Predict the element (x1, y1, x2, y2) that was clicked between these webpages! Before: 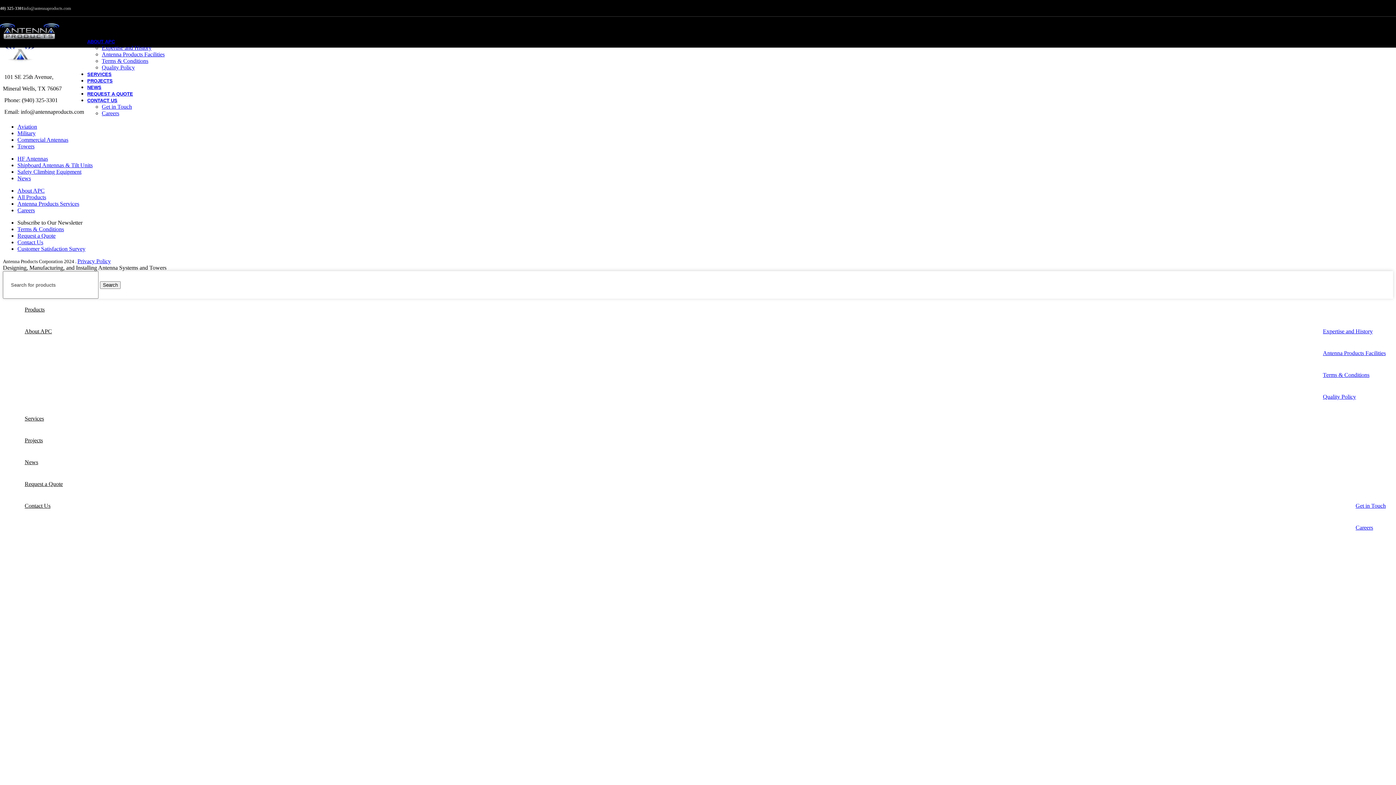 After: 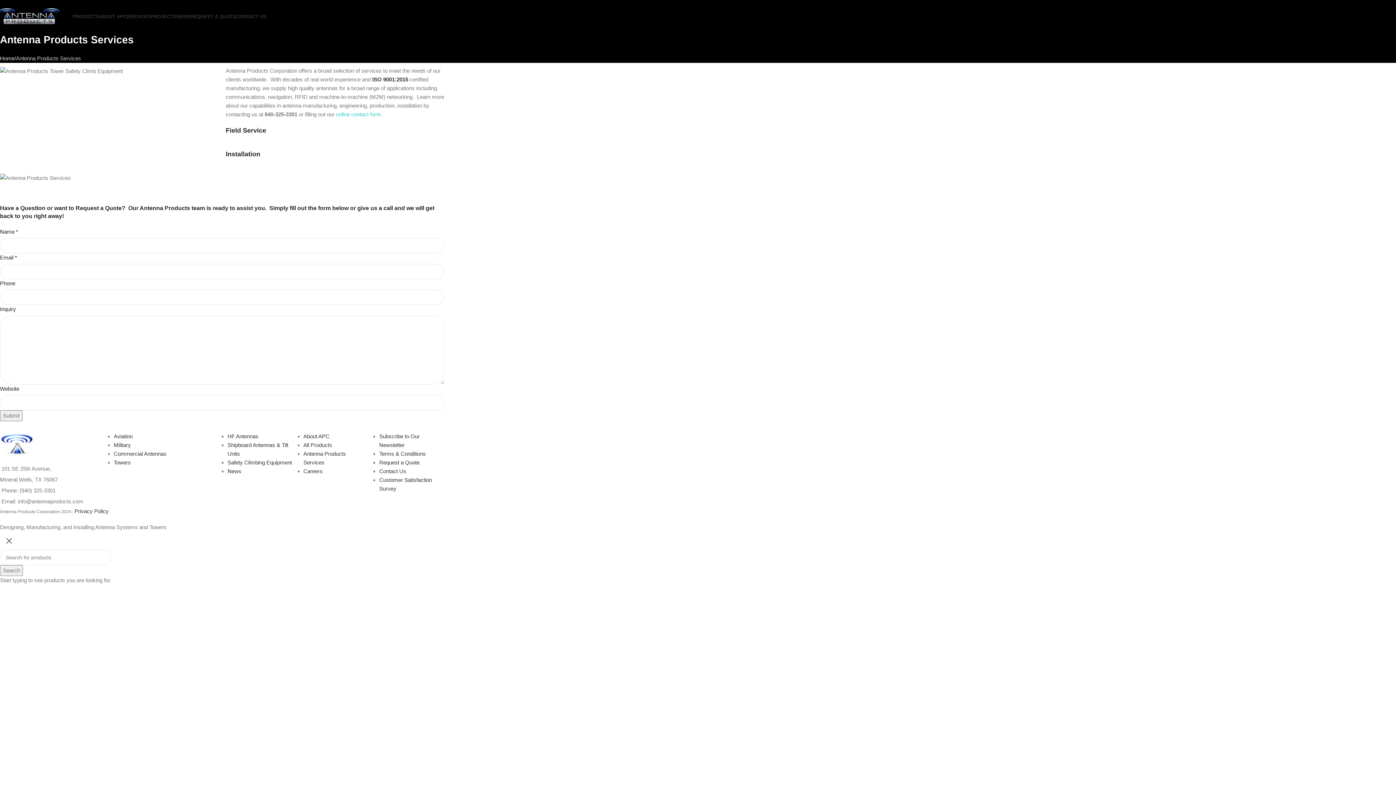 Action: label: Services bbox: (17, 413, 1393, 435)